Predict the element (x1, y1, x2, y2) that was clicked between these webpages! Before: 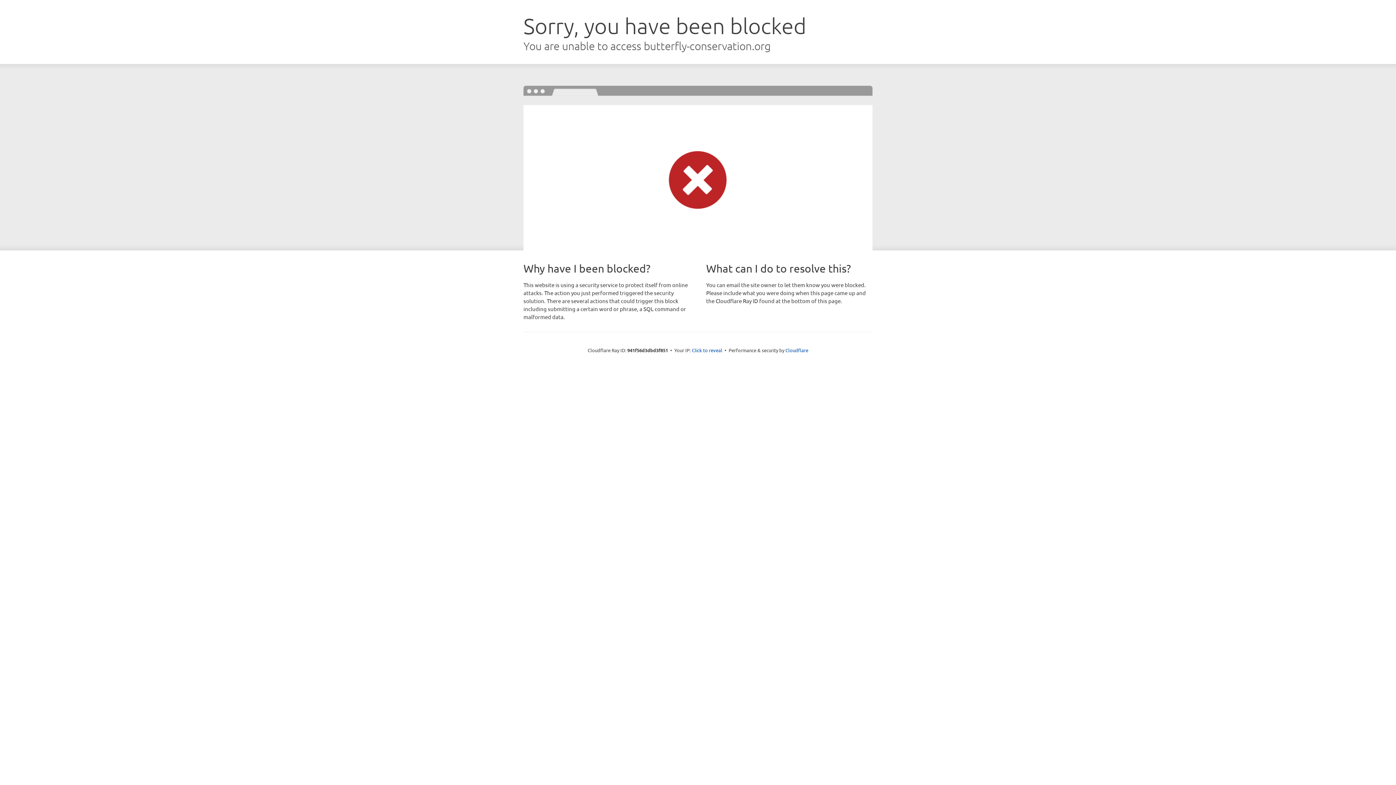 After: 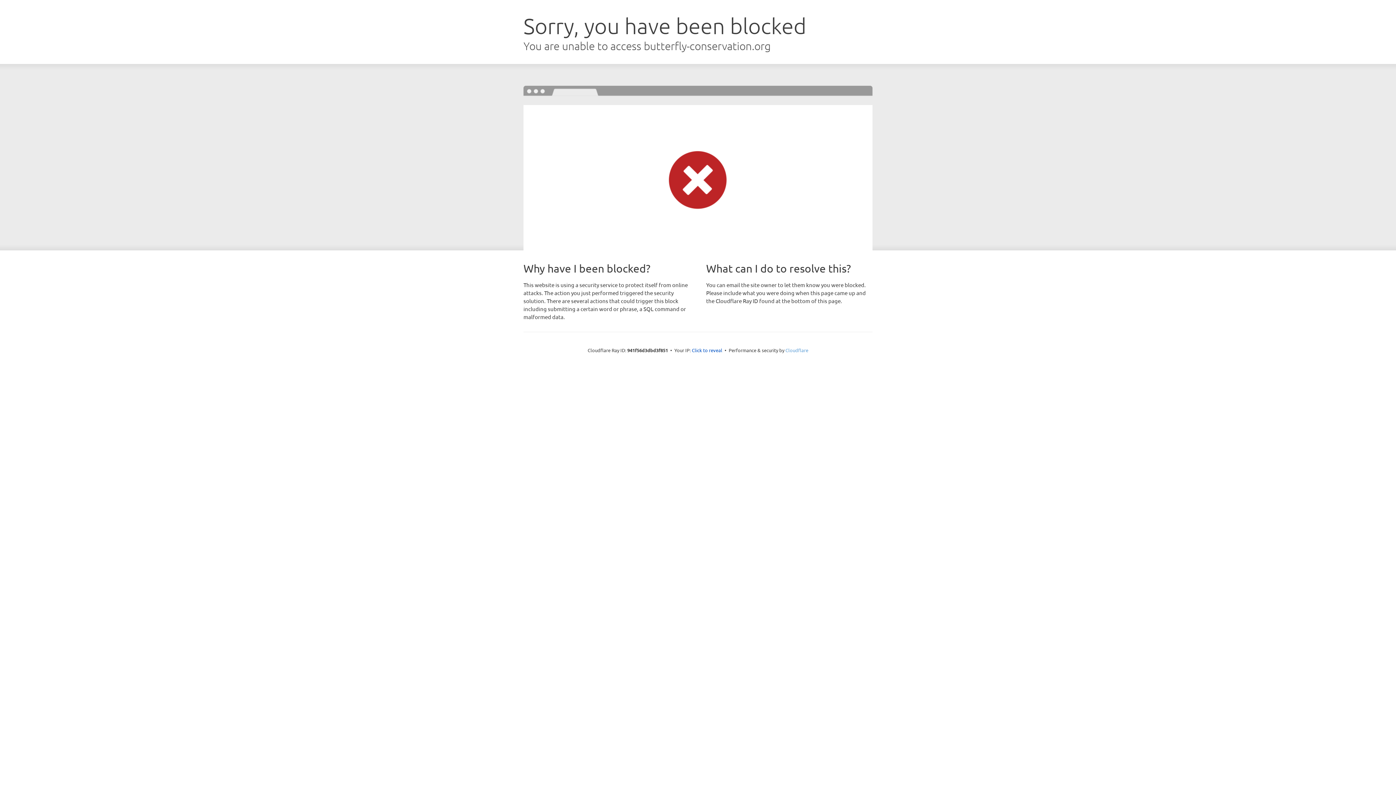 Action: bbox: (785, 347, 808, 353) label: Cloudflare